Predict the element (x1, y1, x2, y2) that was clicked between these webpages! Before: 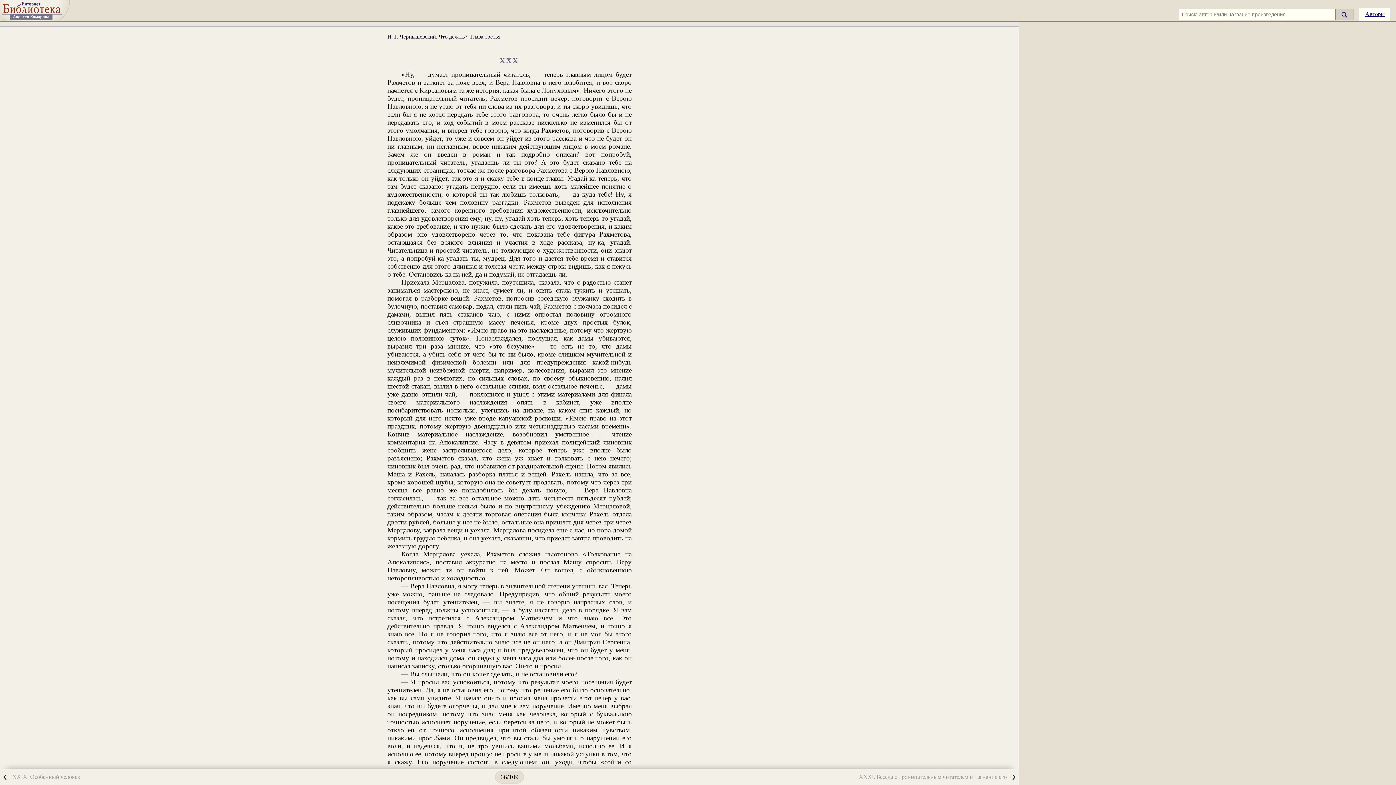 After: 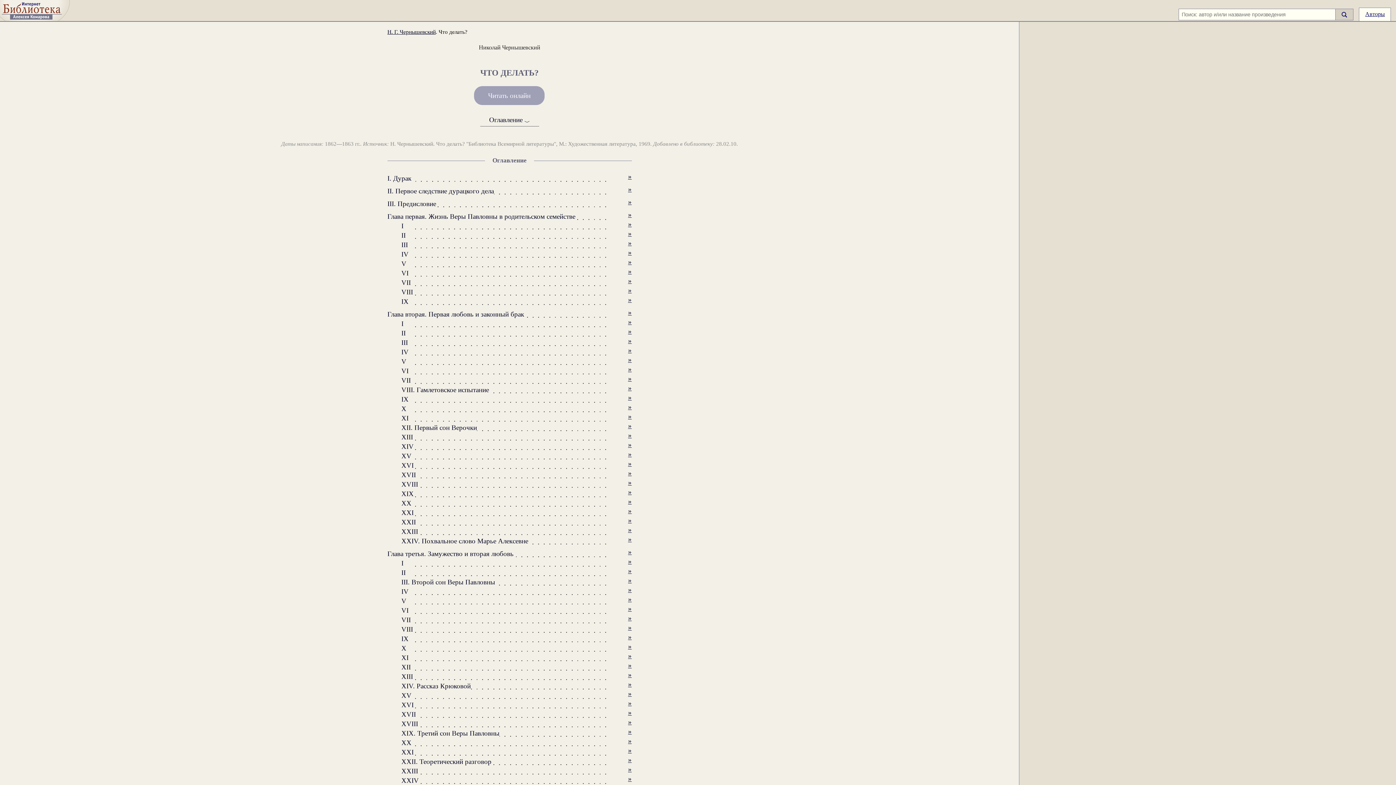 Action: label: Что делать? bbox: (438, 33, 467, 39)